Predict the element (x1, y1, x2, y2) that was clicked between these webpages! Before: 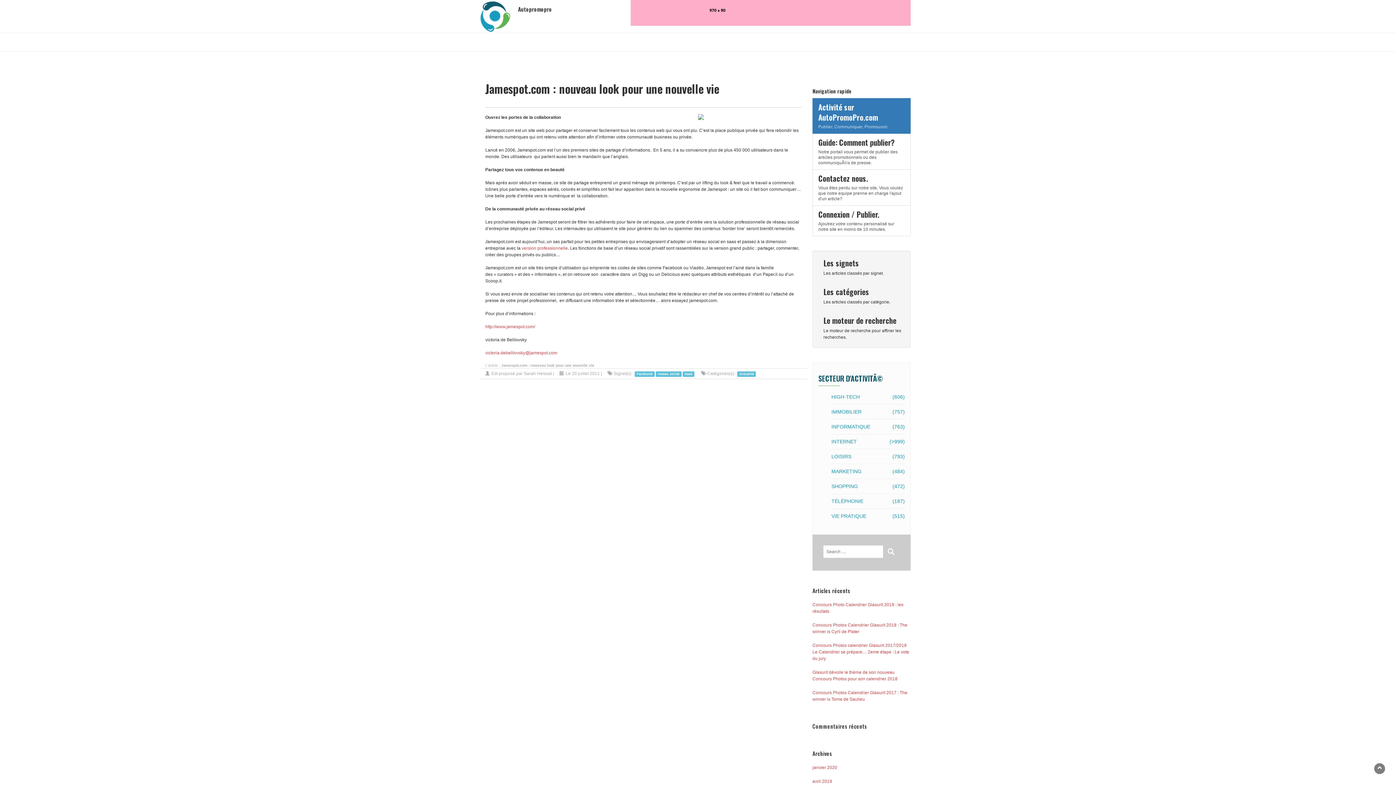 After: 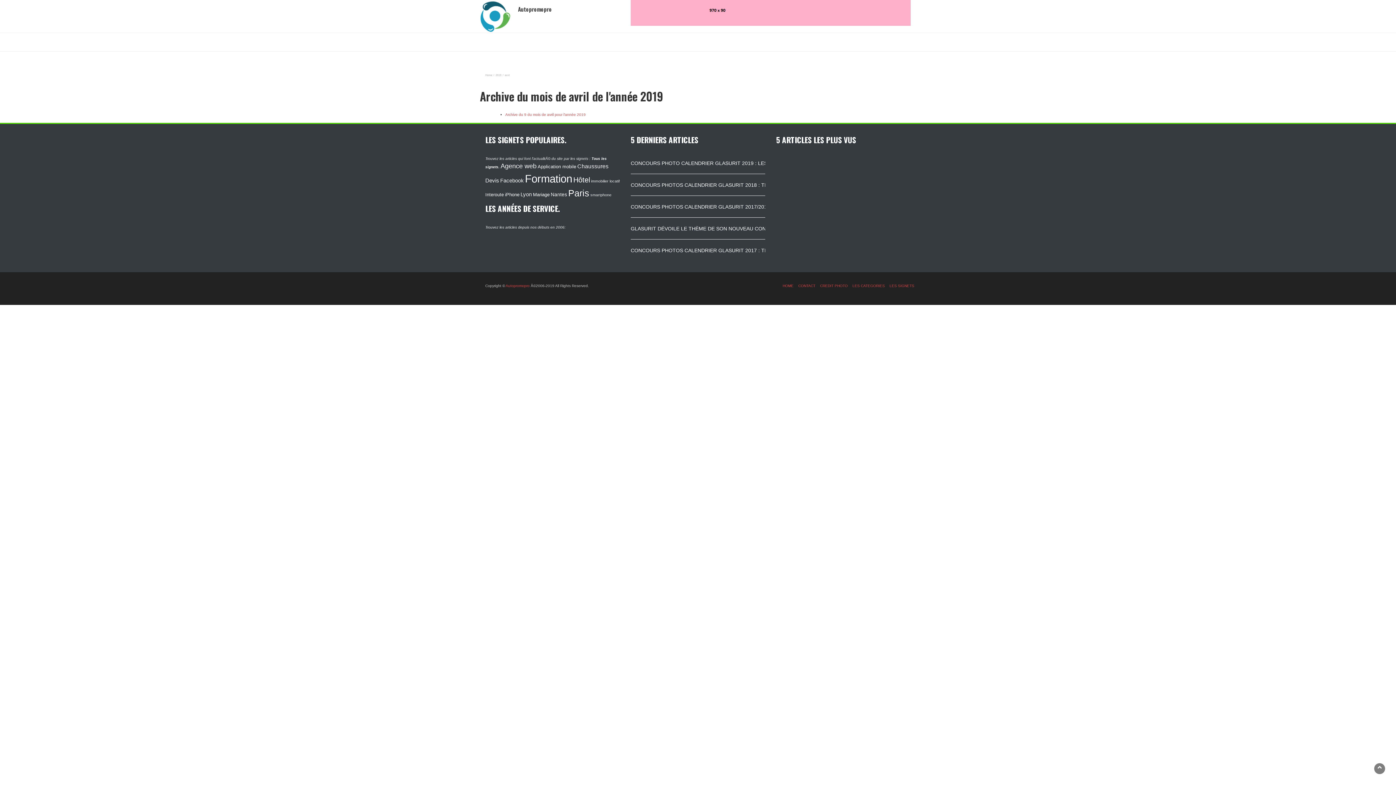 Action: bbox: (812, 778, 832, 785) label: avril 2019